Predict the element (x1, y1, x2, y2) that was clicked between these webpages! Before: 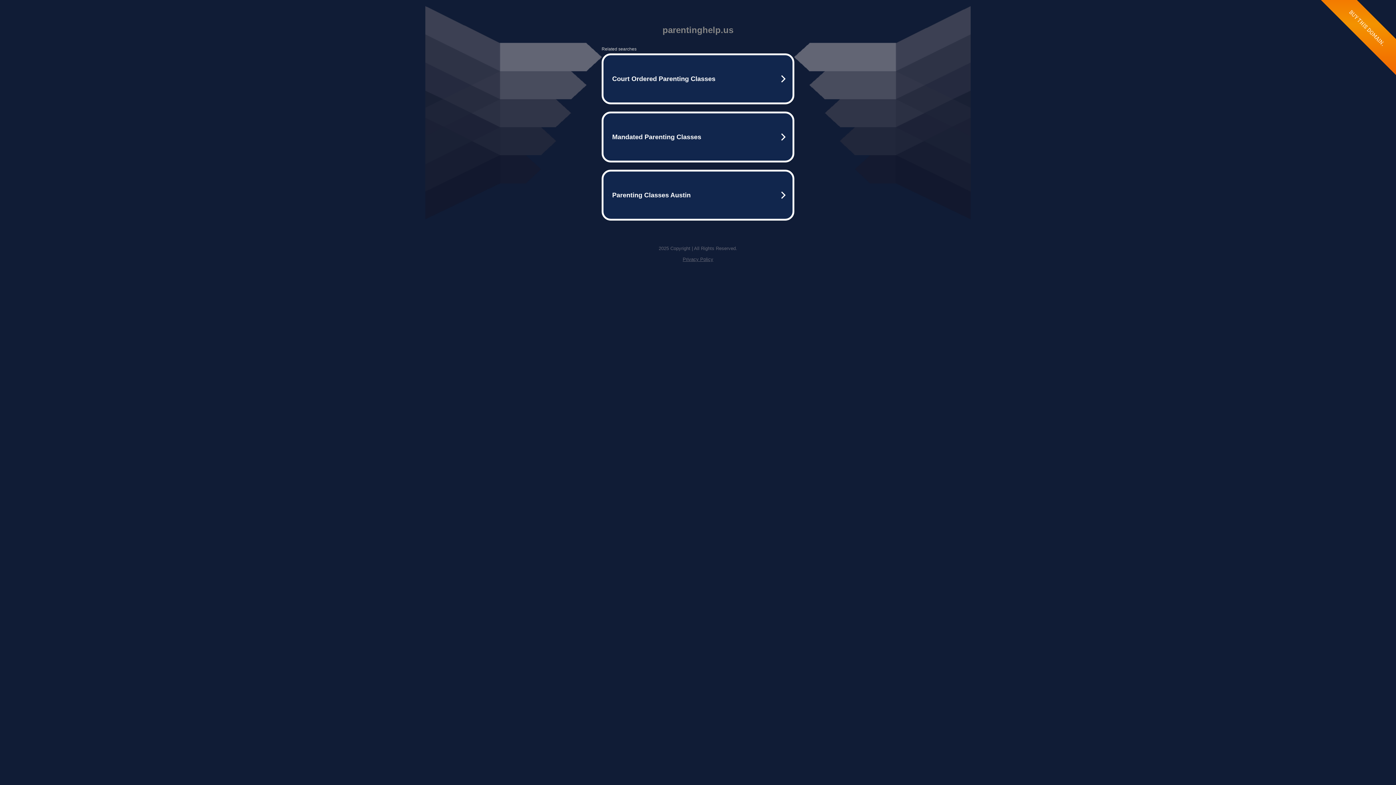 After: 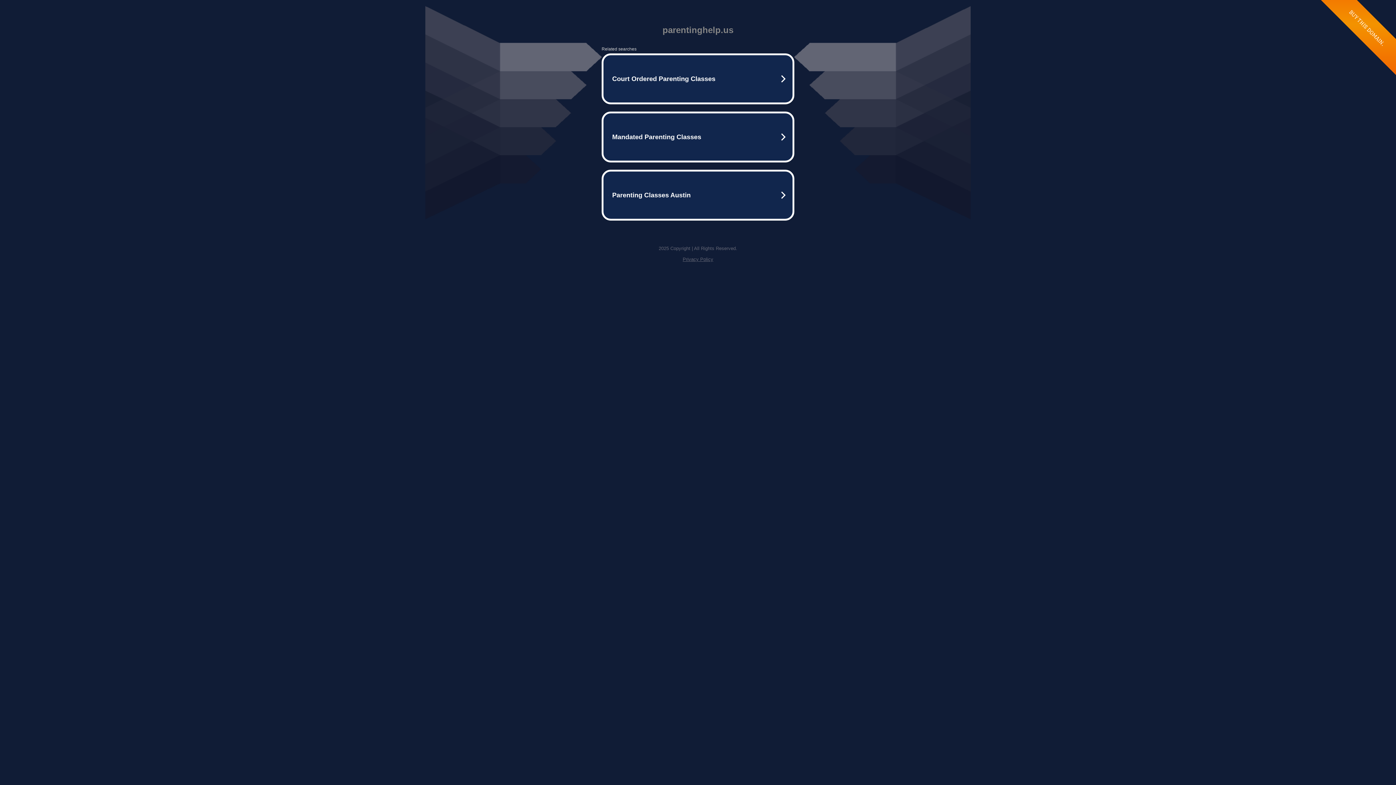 Action: label: Privacy Policy bbox: (682, 256, 713, 262)